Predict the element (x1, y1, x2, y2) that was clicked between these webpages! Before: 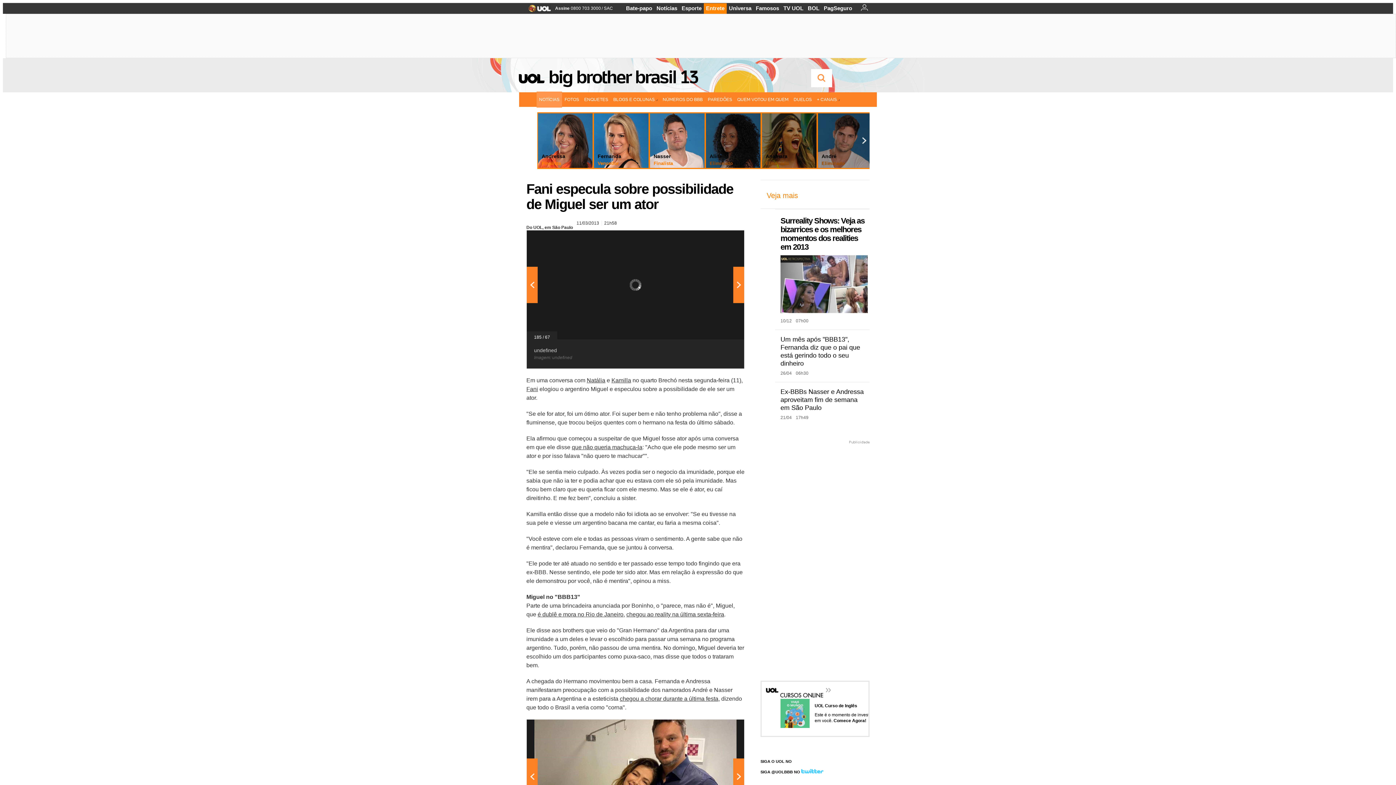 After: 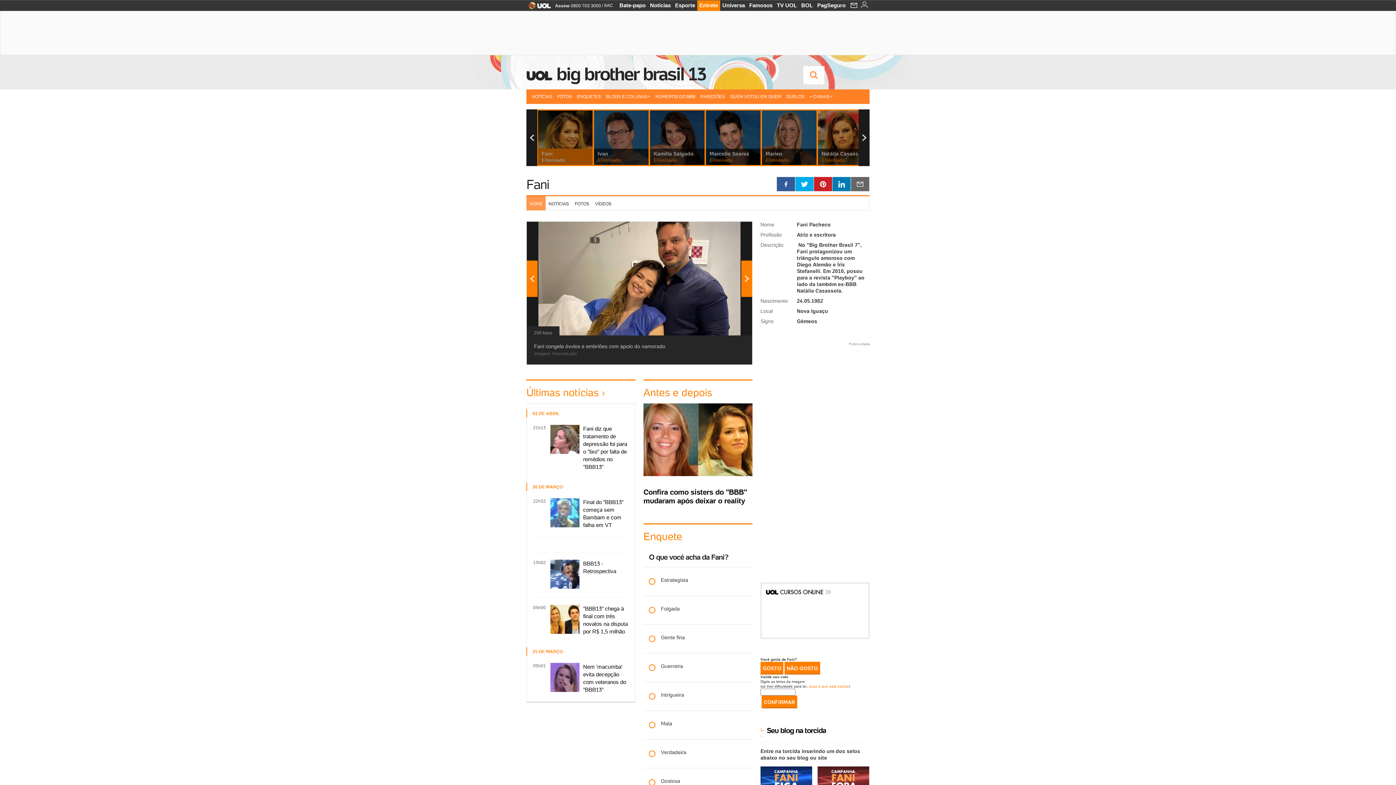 Action: label: Fani bbox: (526, 386, 538, 392)